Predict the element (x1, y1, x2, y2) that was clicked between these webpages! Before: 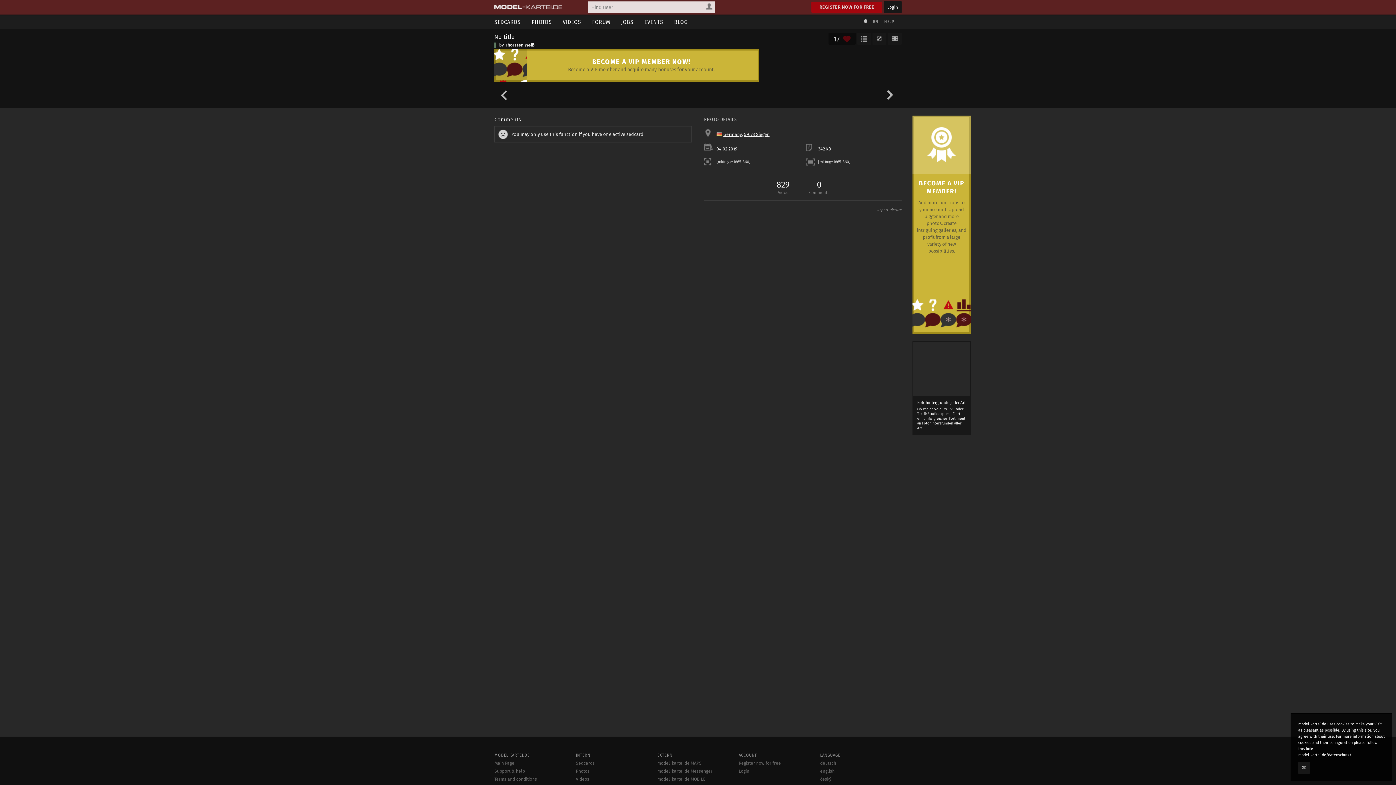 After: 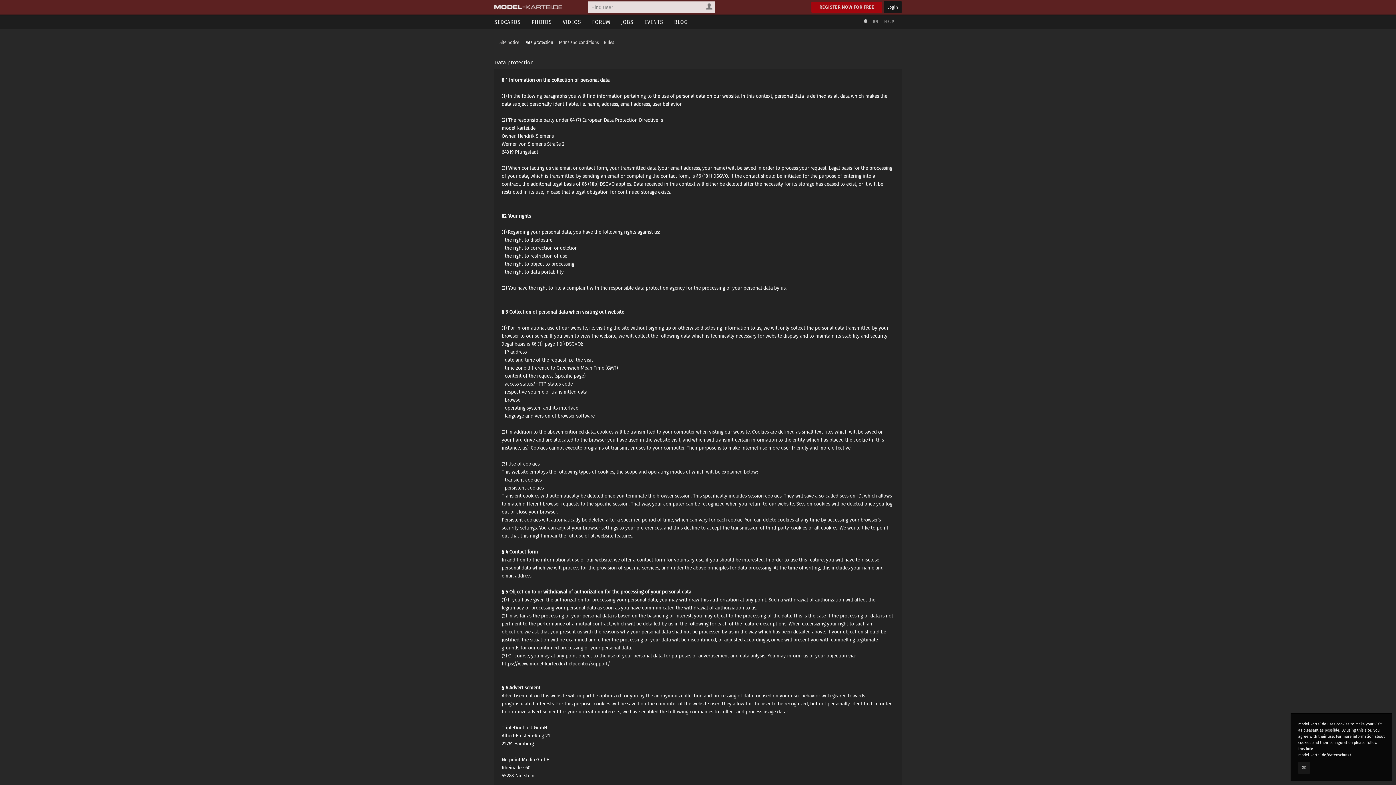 Action: bbox: (1298, 753, 1352, 757) label: model-kartei.de/datenschutz/